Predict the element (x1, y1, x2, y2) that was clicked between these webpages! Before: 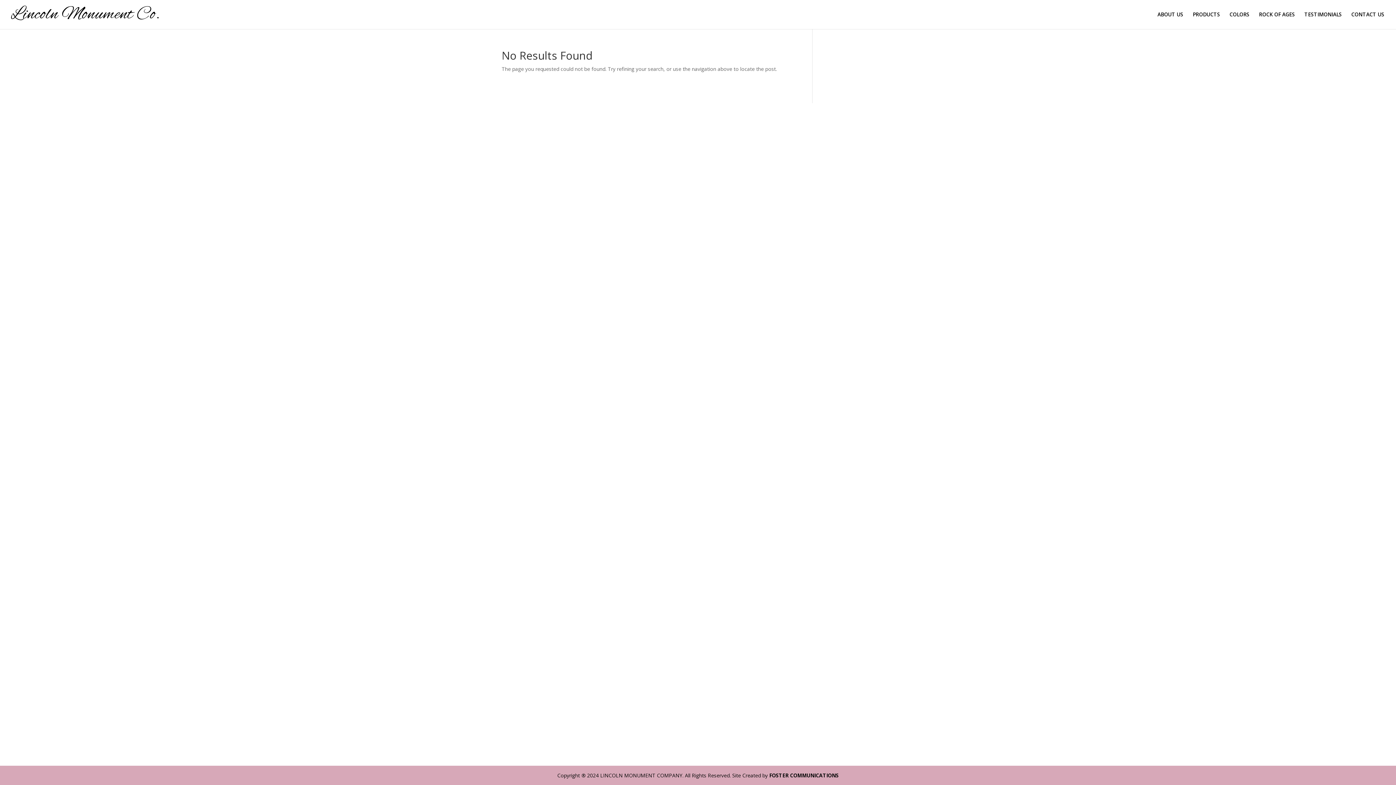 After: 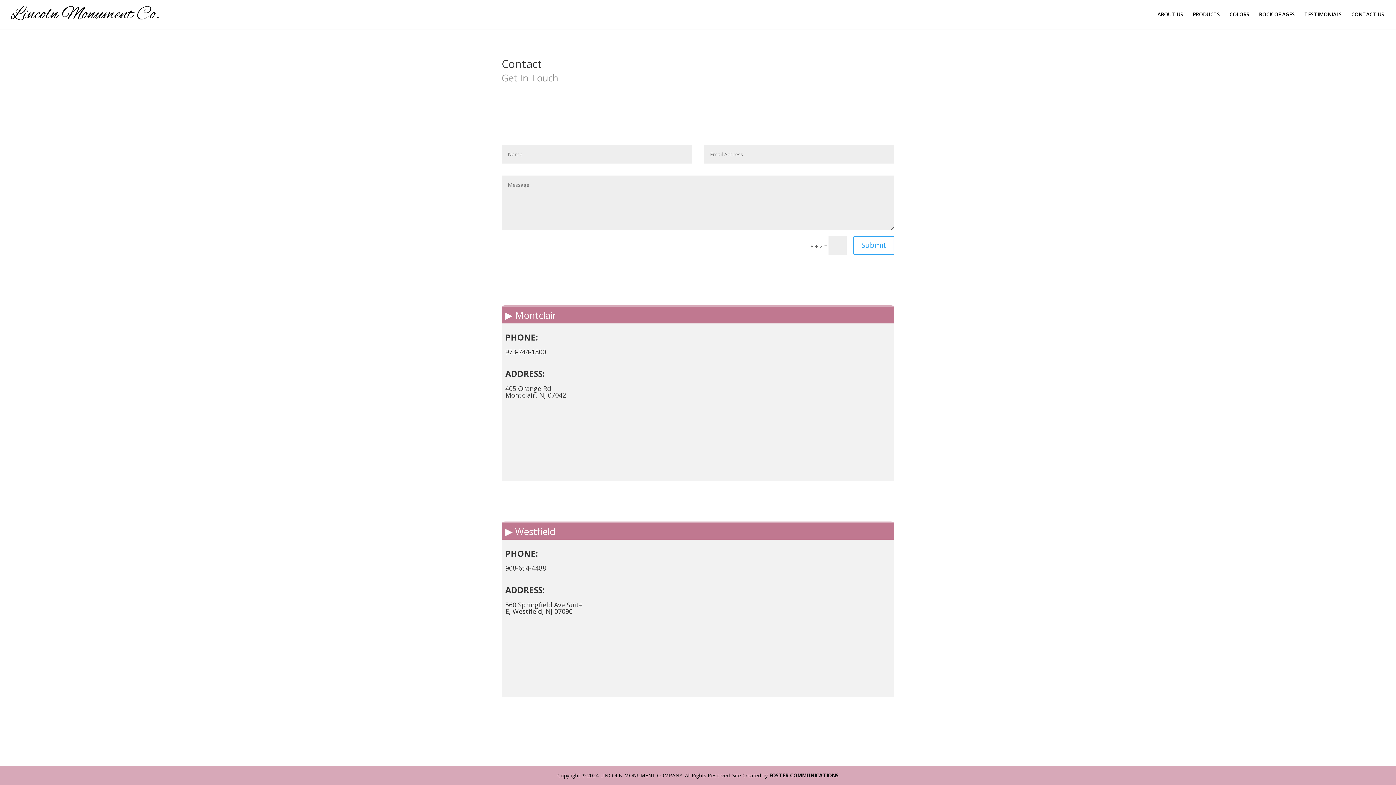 Action: bbox: (1351, 12, 1384, 29) label: CONTACT US